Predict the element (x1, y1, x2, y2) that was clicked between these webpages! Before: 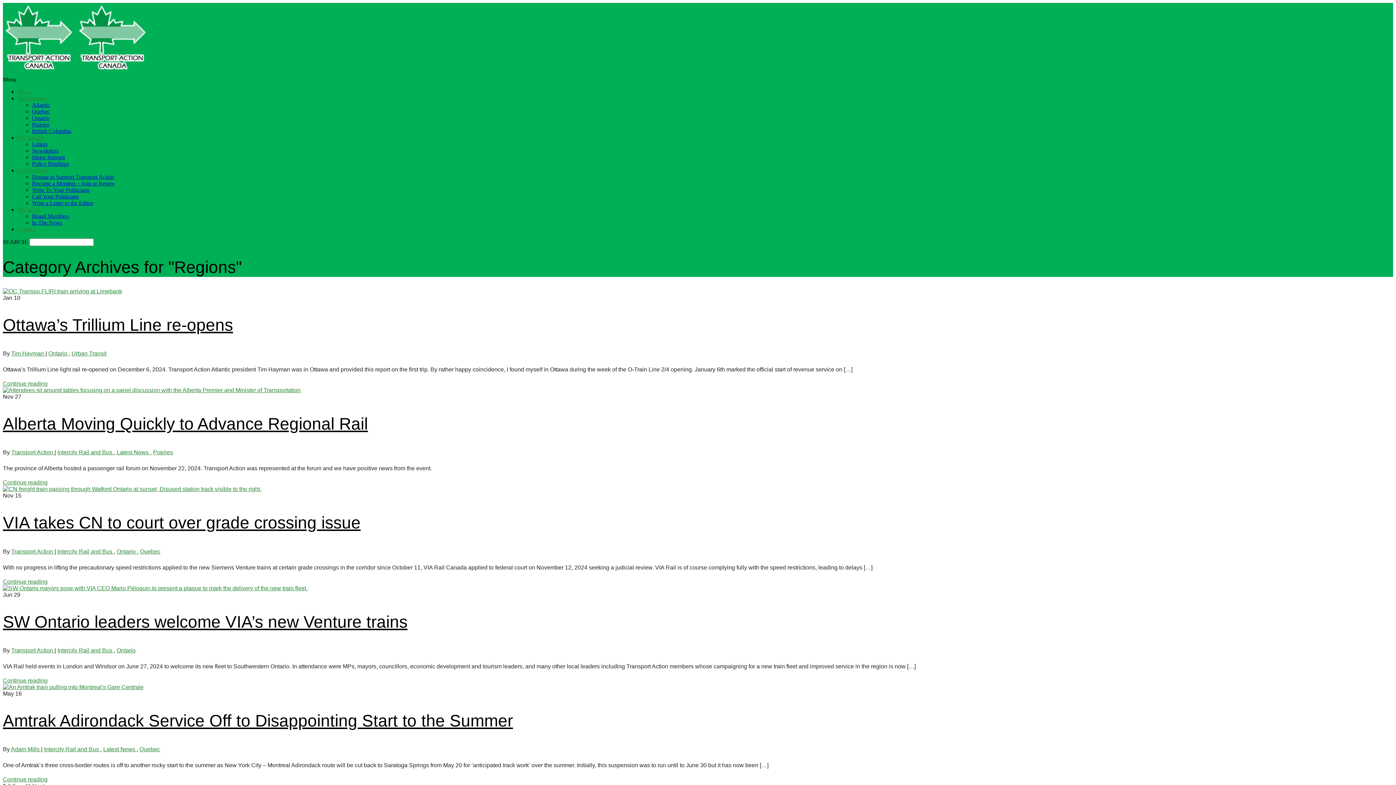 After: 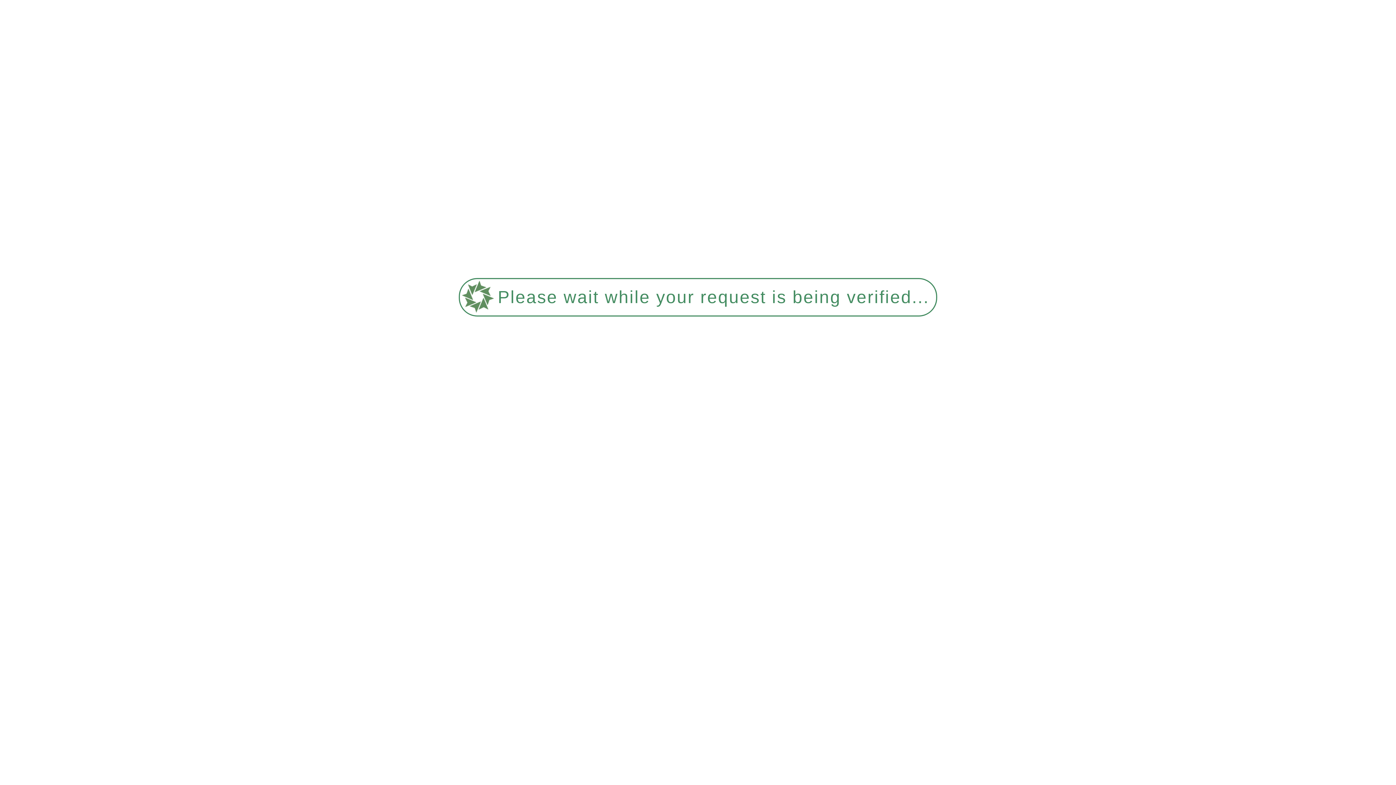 Action: label: Board Members bbox: (32, 213, 69, 219)